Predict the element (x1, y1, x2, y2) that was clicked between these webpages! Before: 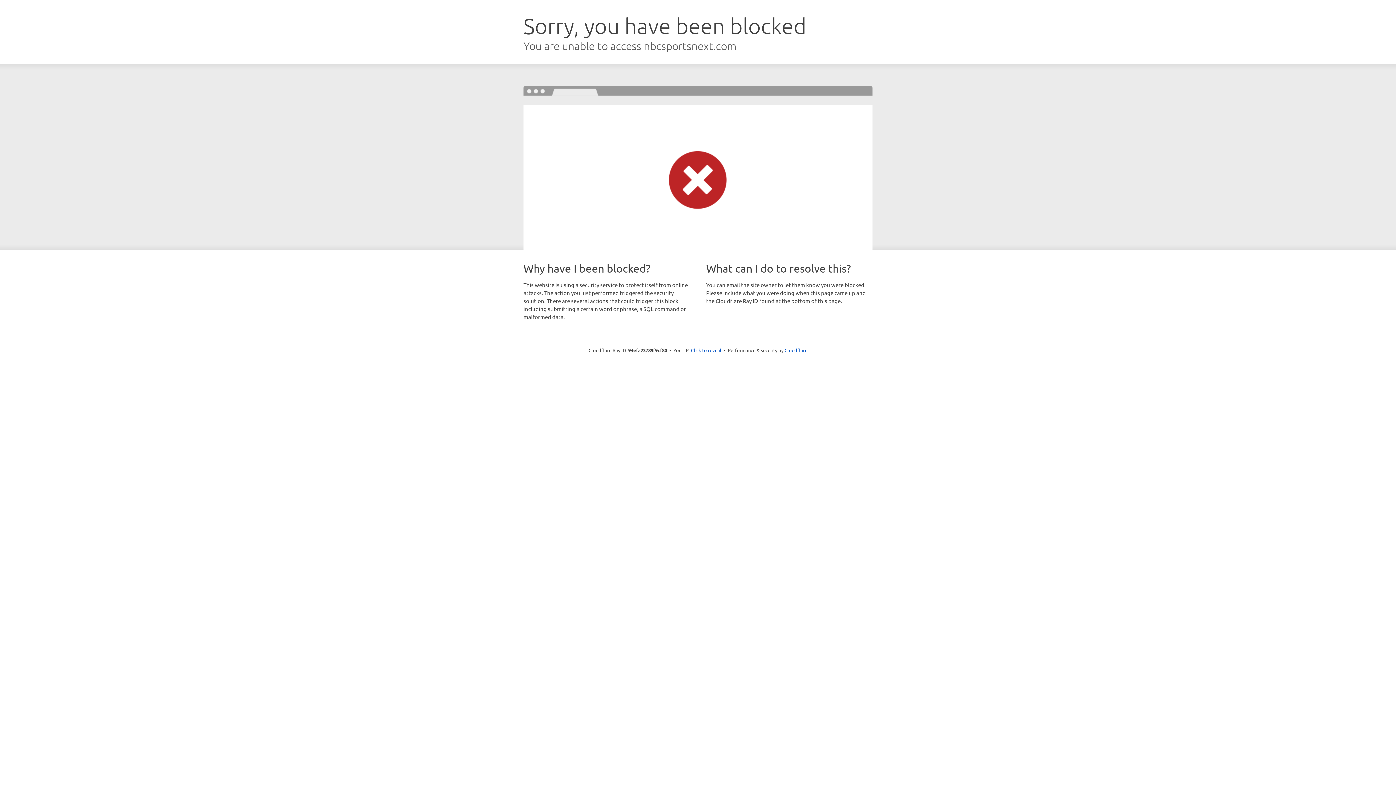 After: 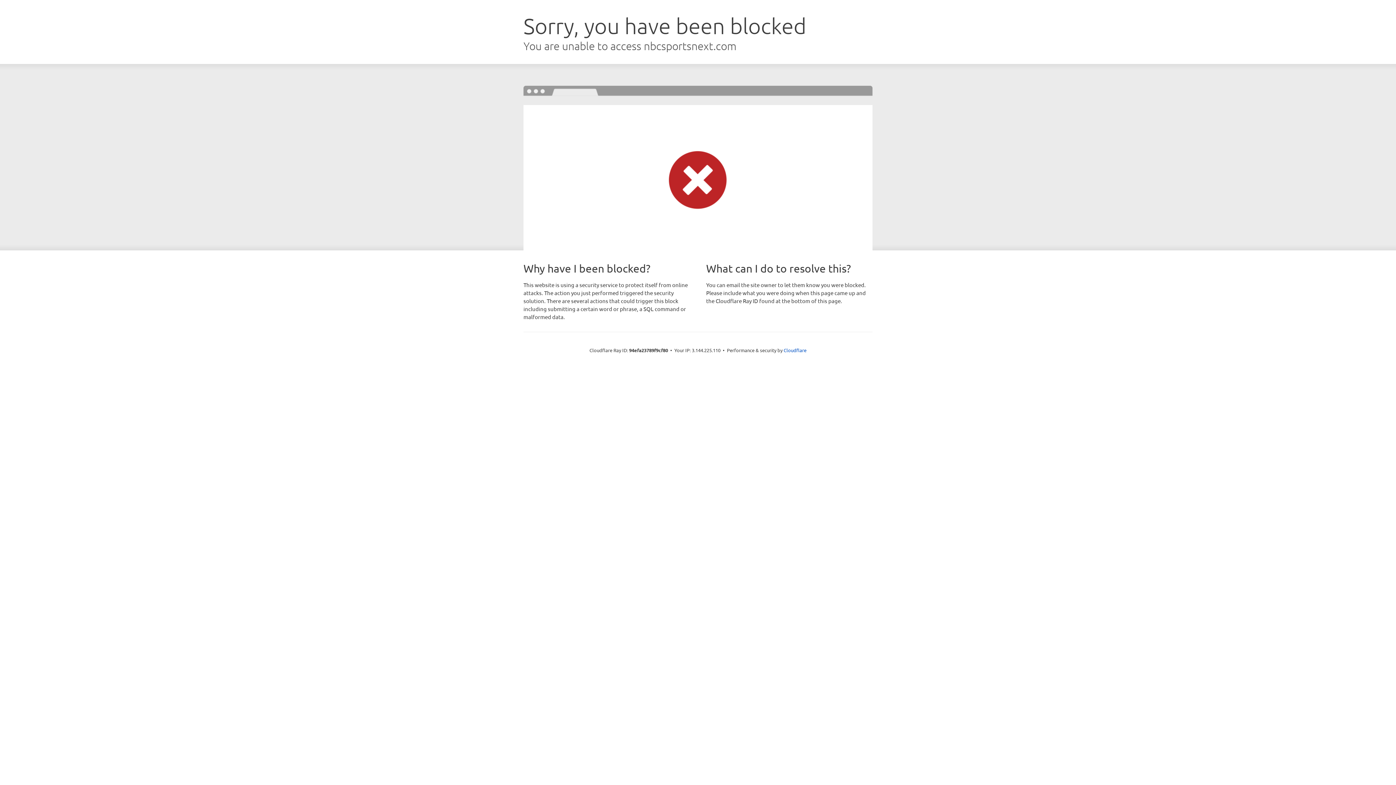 Action: bbox: (691, 346, 721, 353) label: Click to reveal